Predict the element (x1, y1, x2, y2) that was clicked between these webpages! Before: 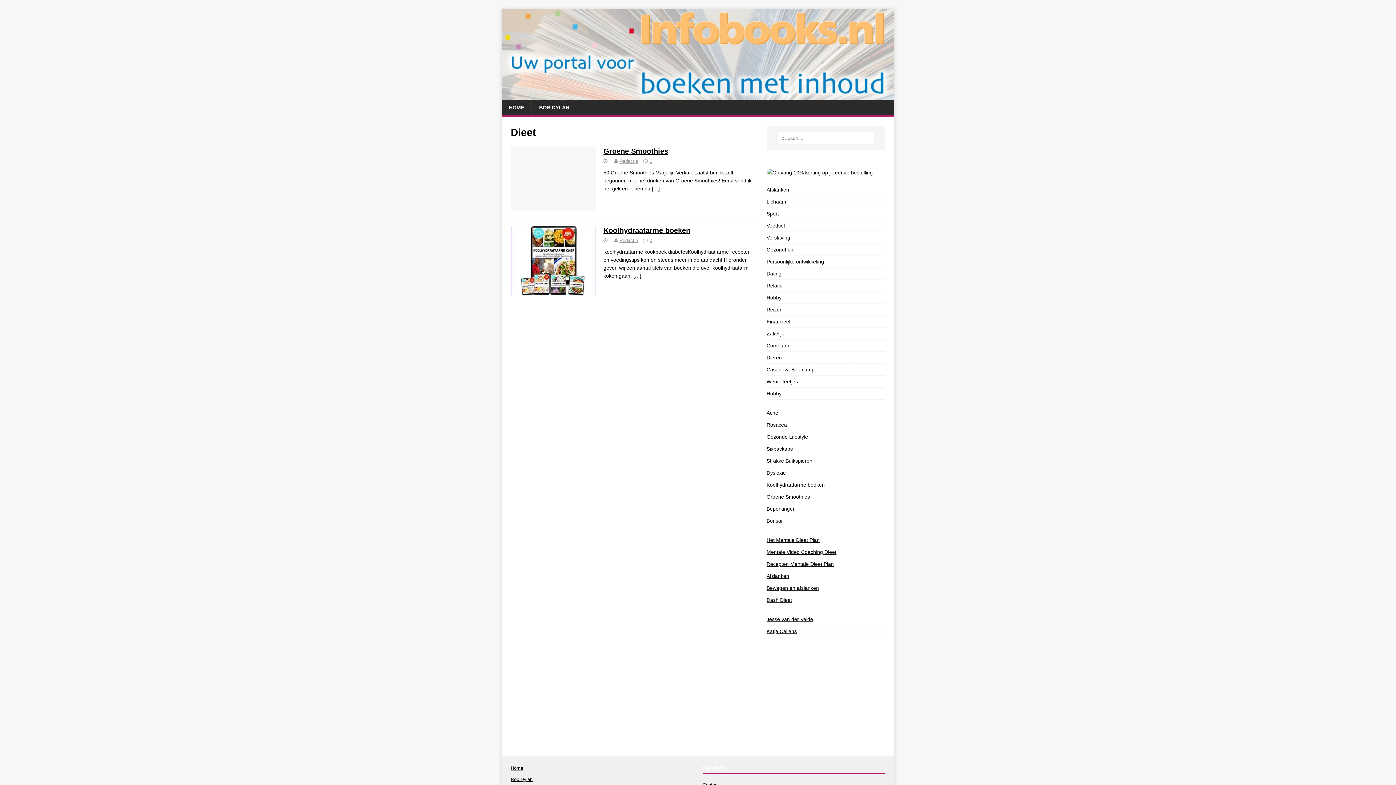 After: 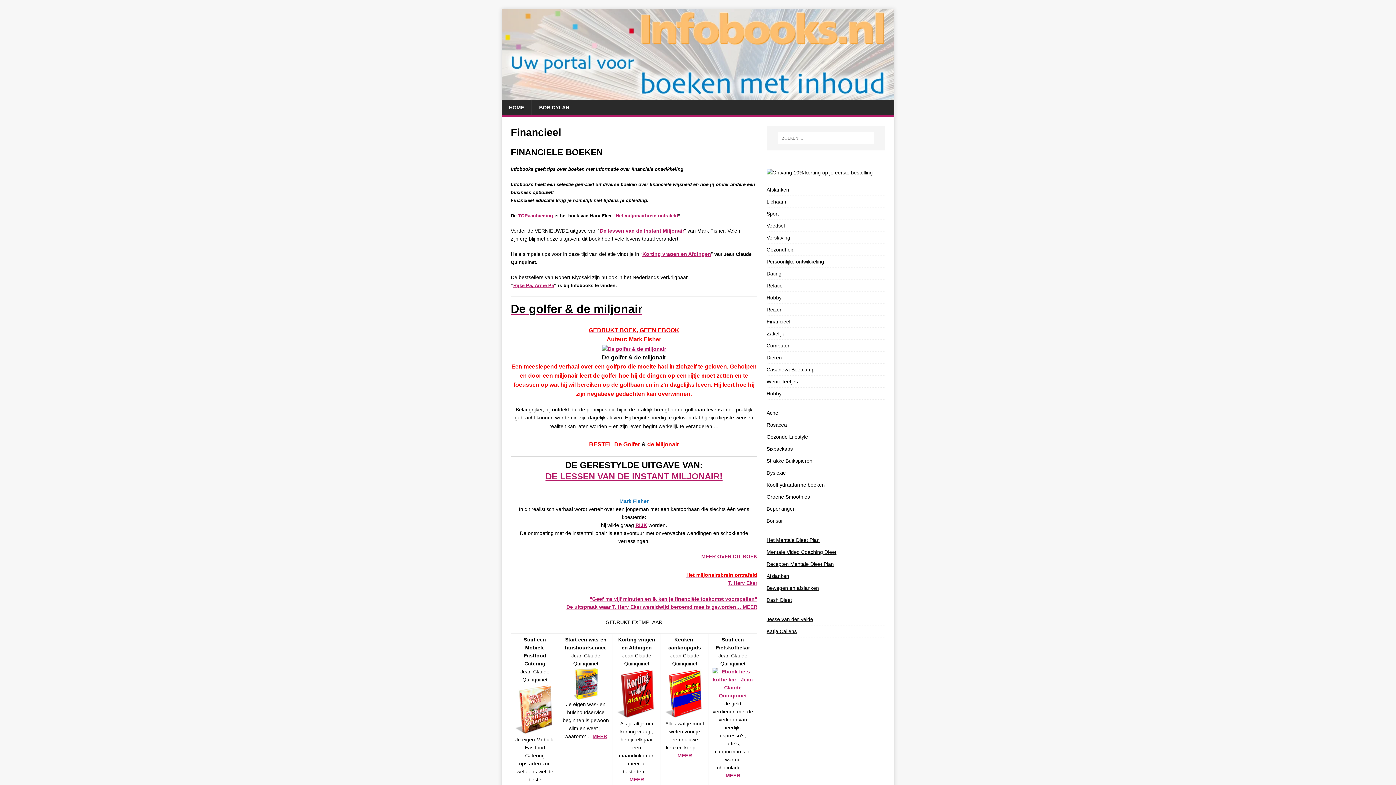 Action: bbox: (766, 315, 885, 327) label: Financieel